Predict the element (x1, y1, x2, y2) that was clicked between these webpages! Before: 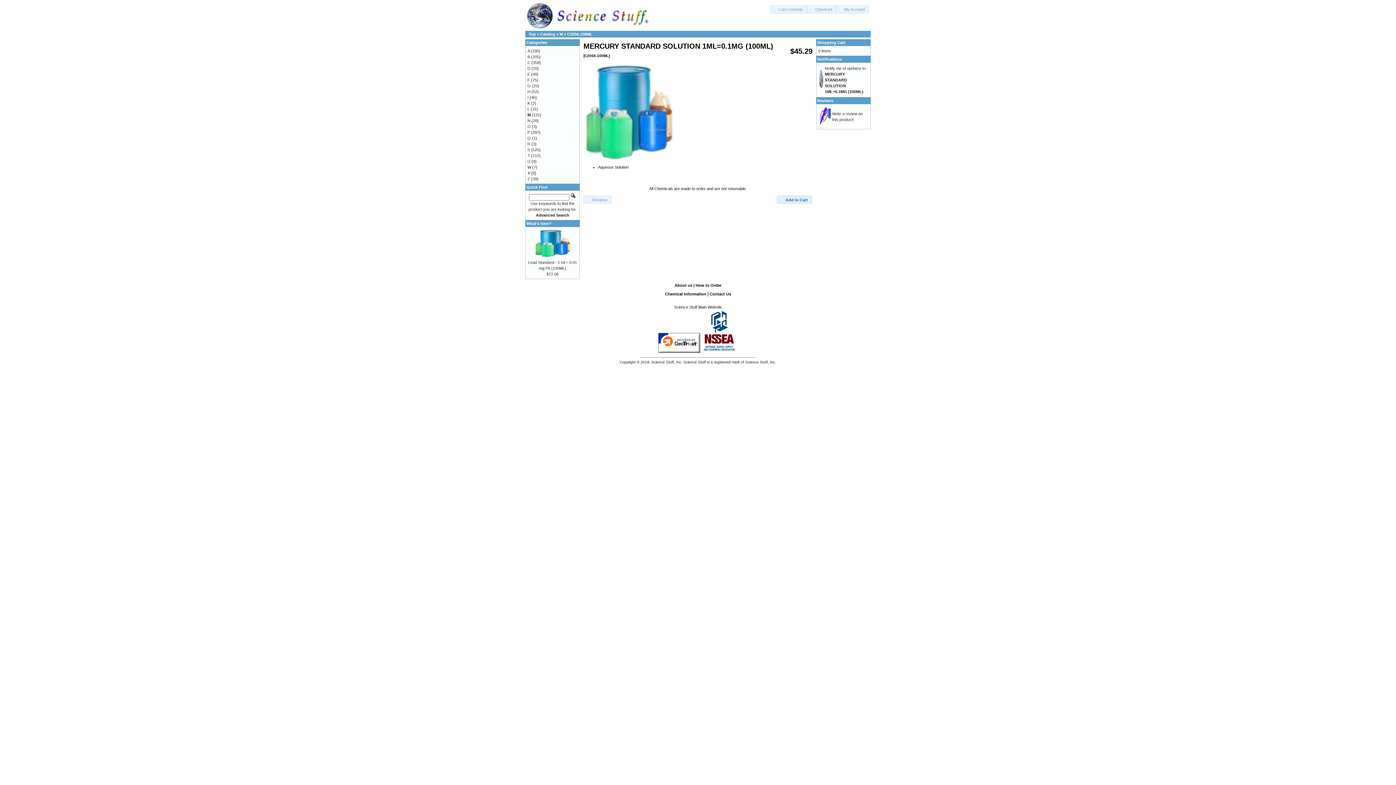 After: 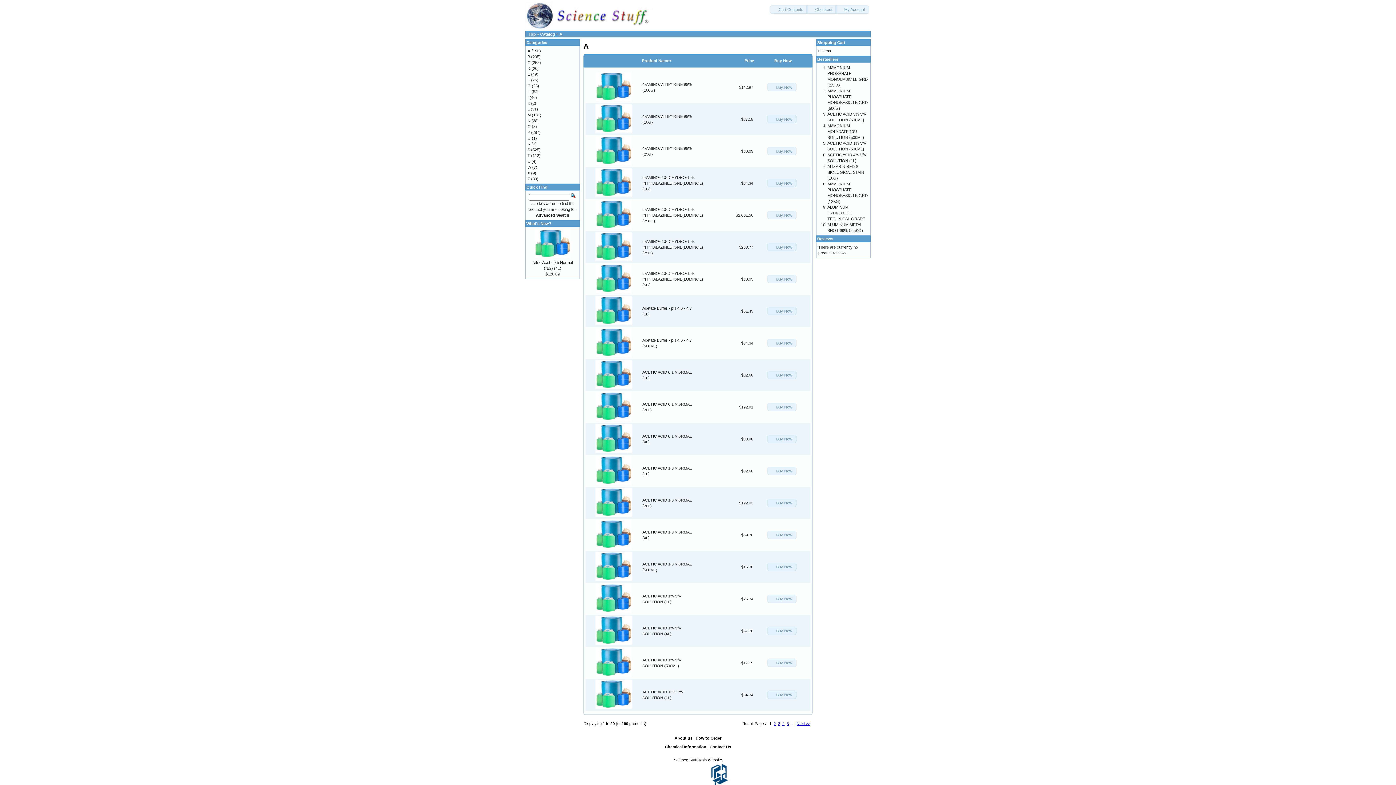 Action: label: A bbox: (527, 48, 529, 53)